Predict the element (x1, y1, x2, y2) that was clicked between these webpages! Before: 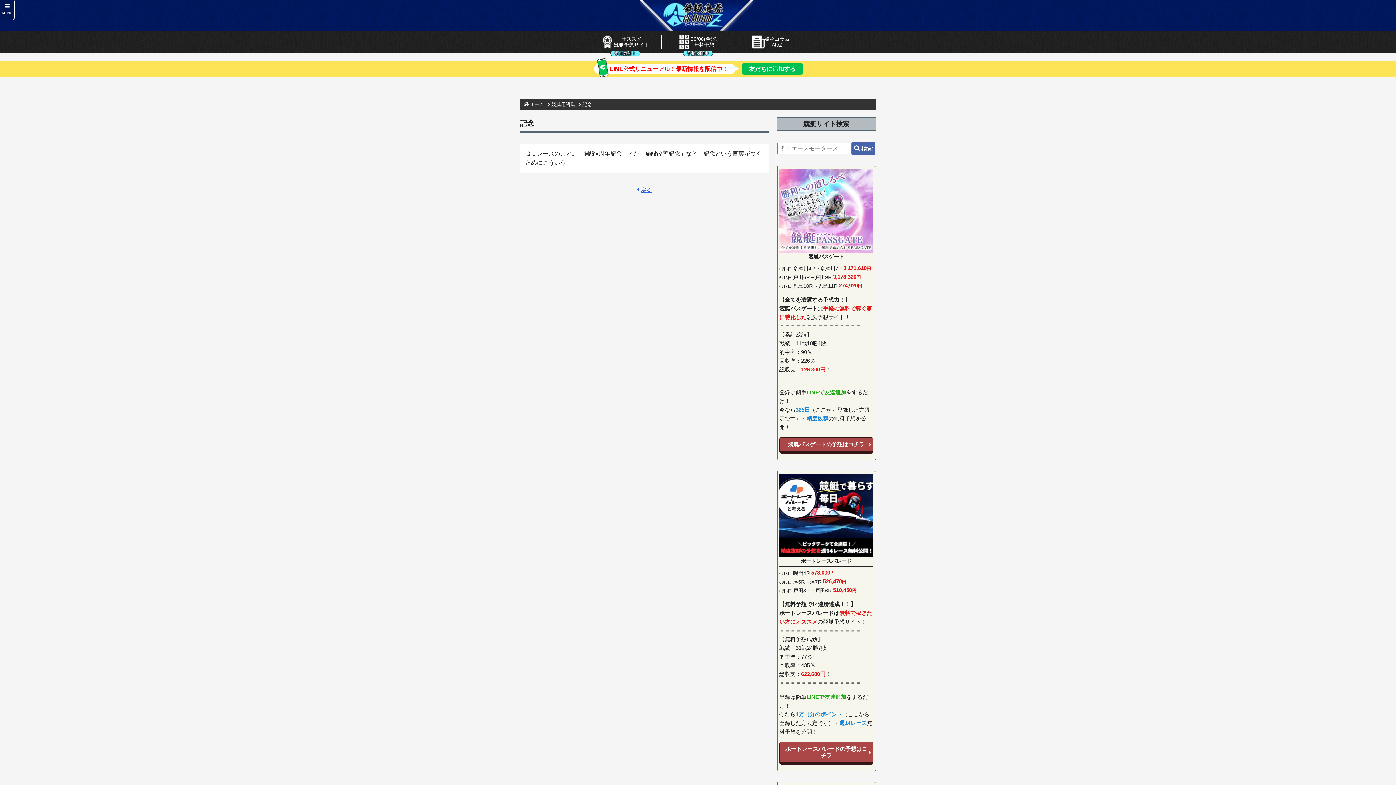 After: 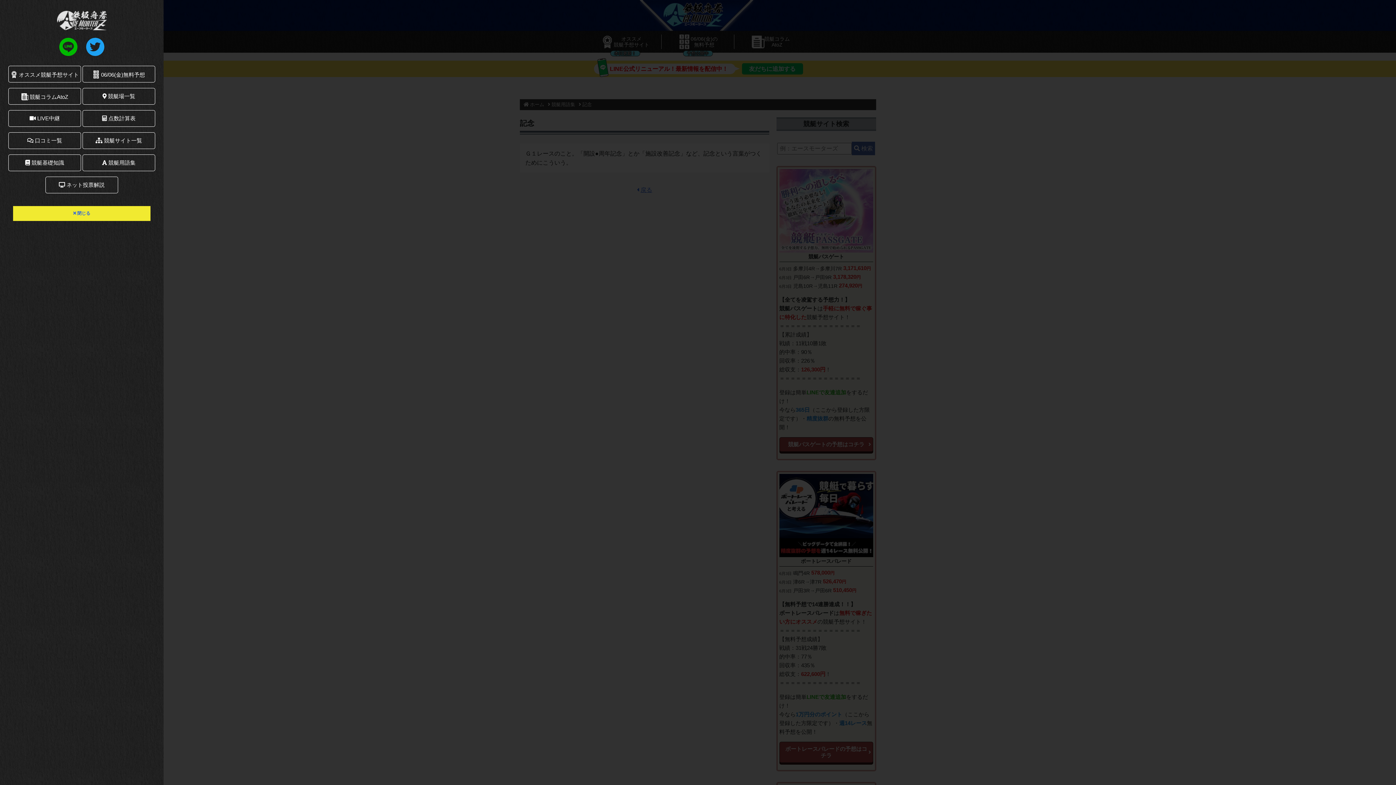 Action: bbox: (0, 0, 14, 19) label: 
MENU